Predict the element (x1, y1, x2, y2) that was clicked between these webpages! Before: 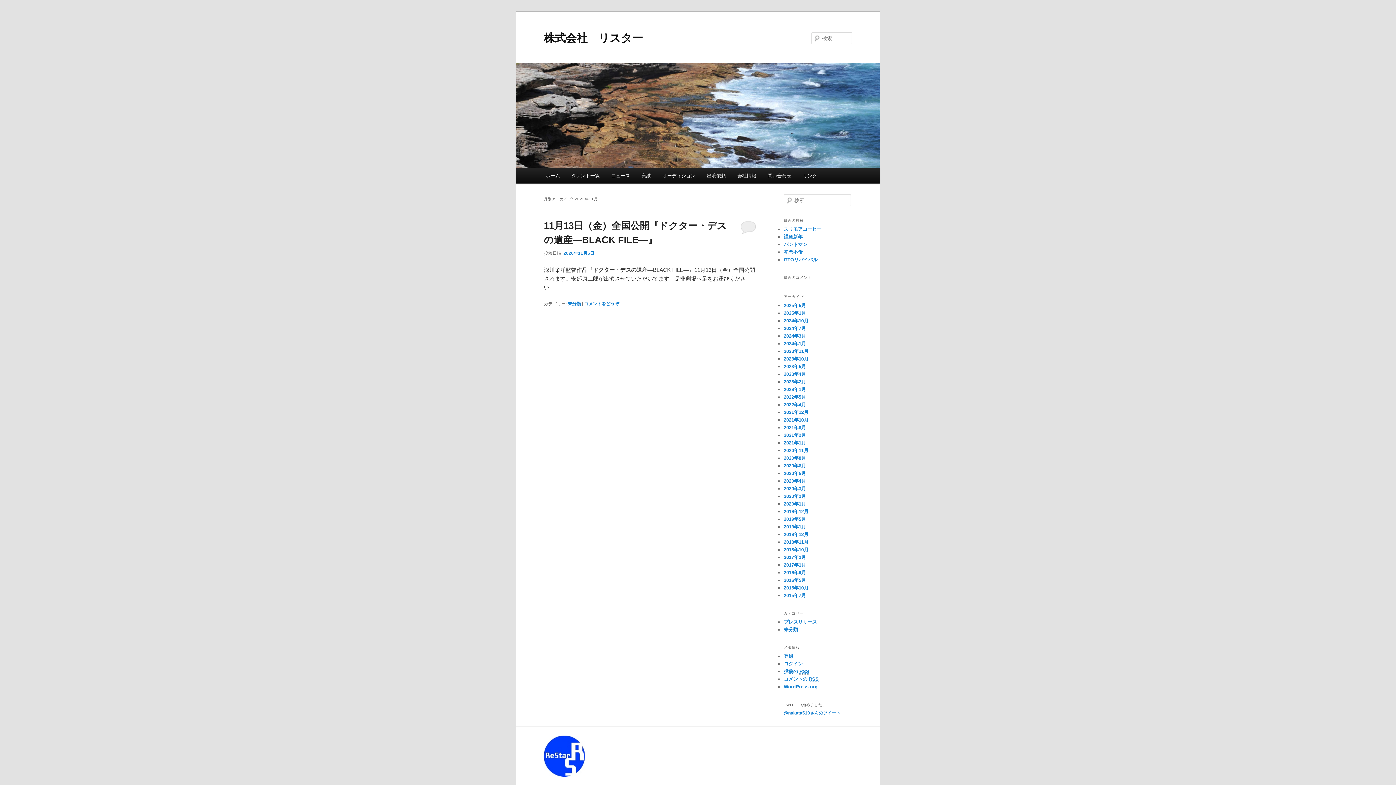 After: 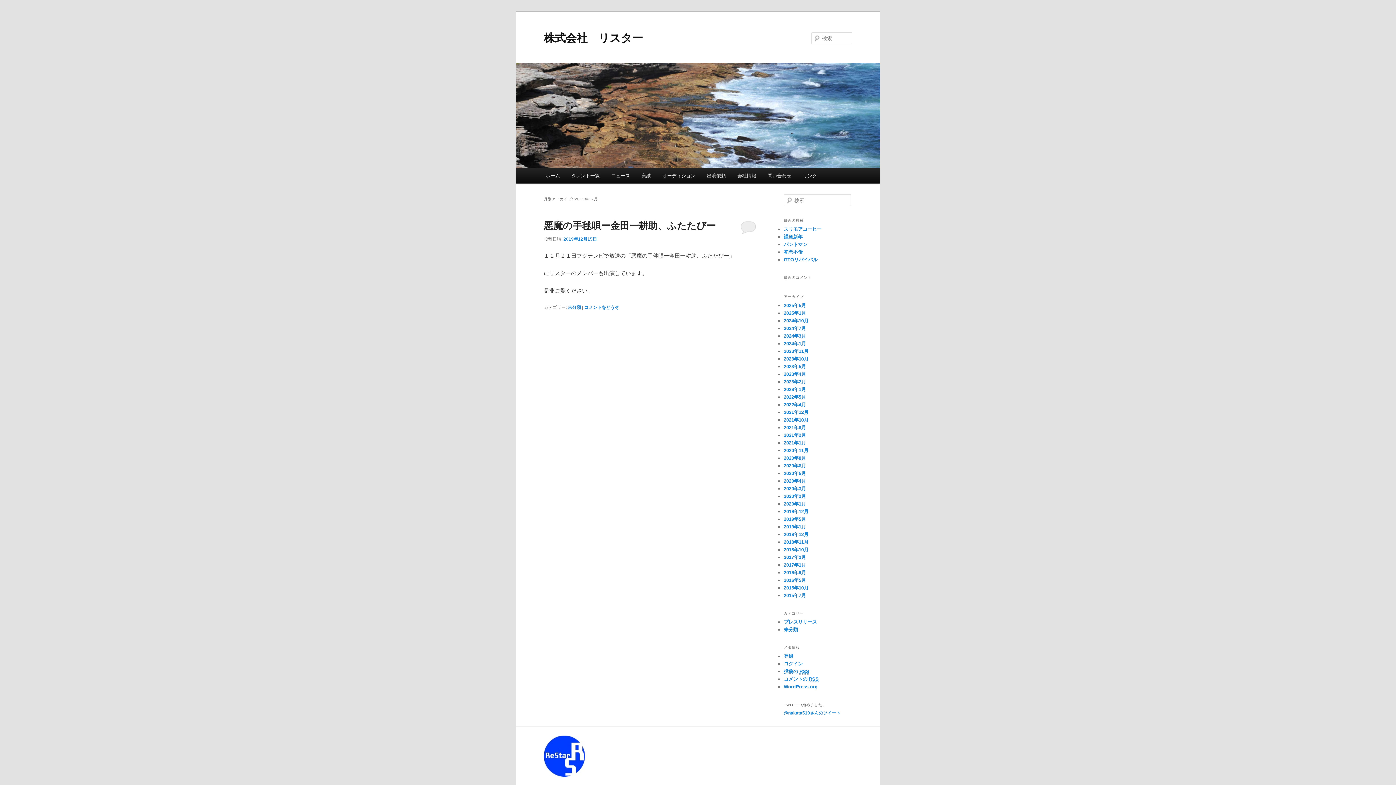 Action: label: 2019年12月 bbox: (784, 508, 808, 514)